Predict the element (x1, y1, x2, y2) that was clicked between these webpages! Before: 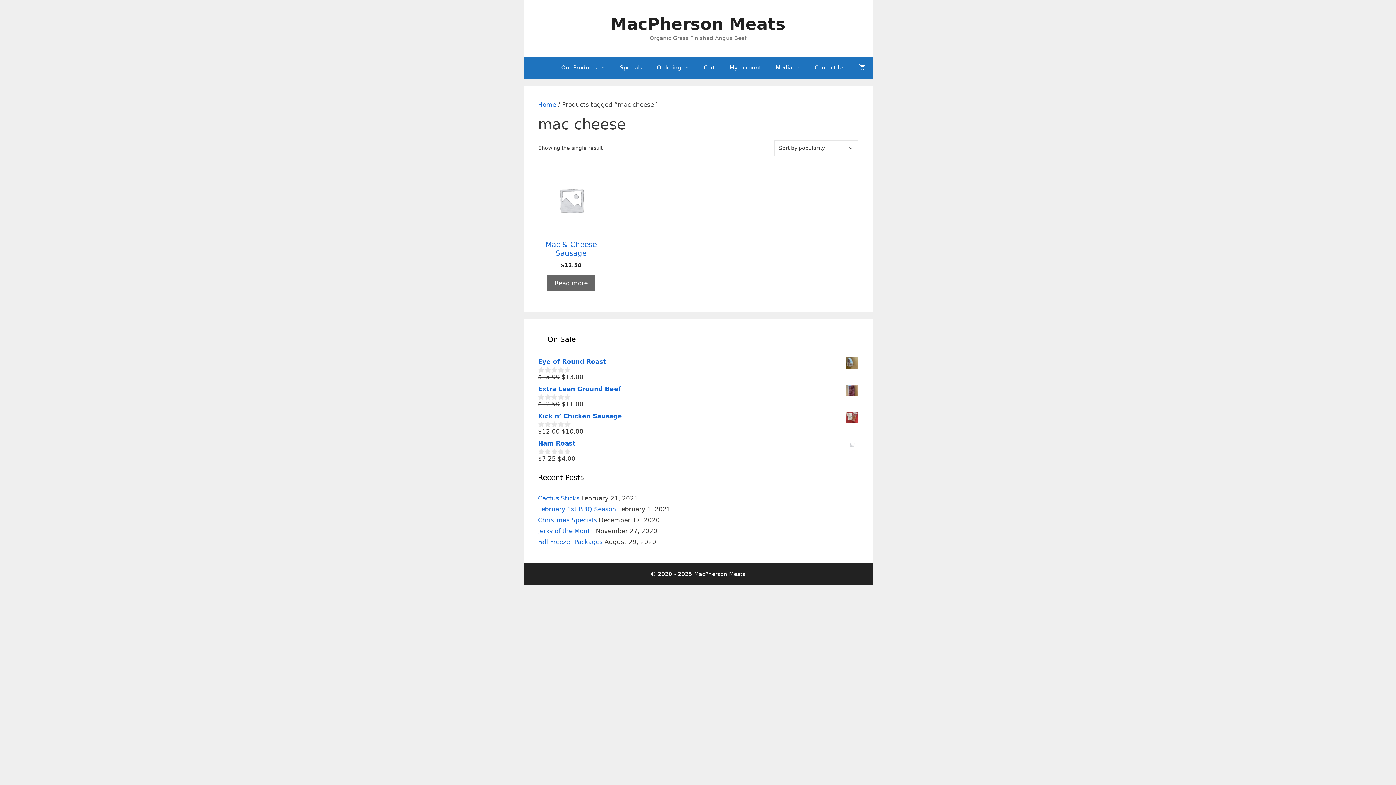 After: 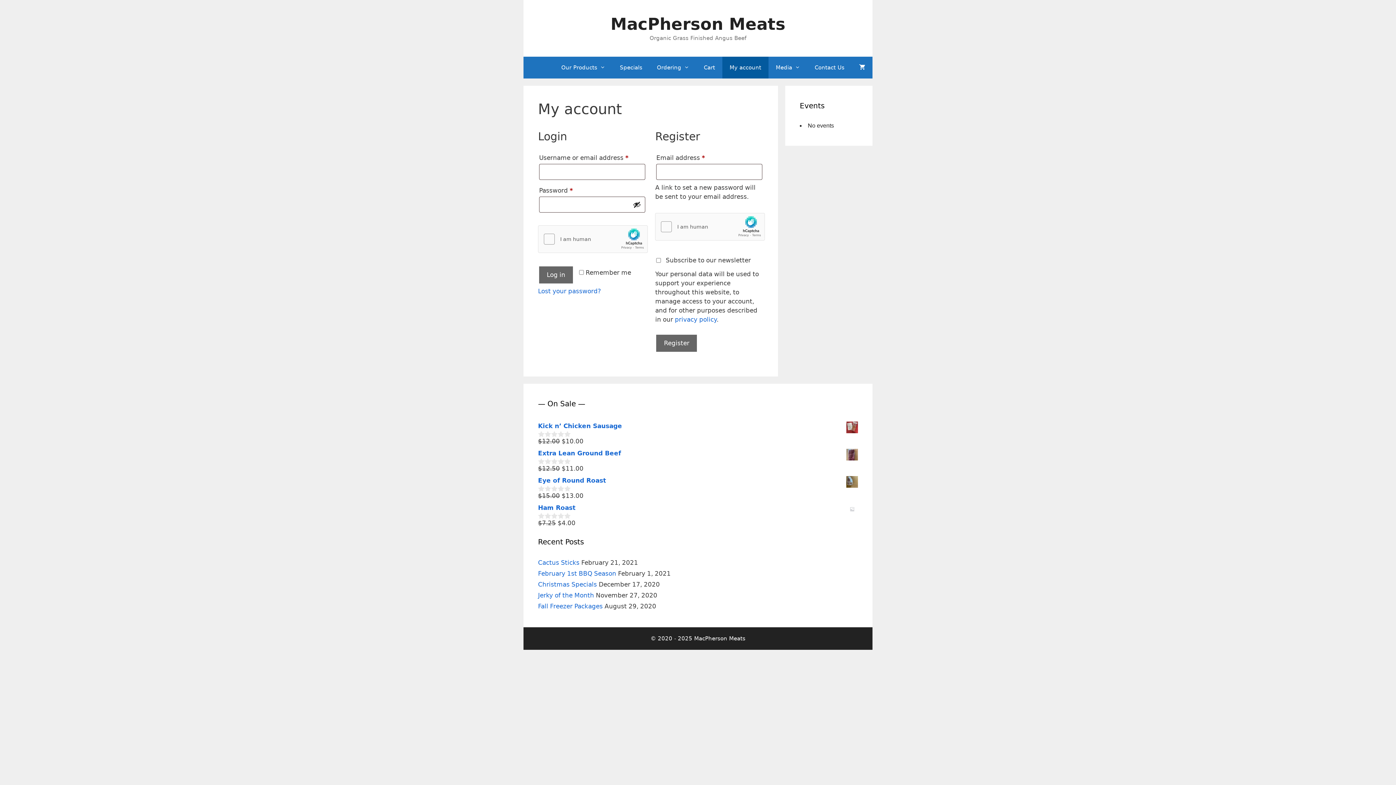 Action: bbox: (722, 56, 768, 78) label: My account